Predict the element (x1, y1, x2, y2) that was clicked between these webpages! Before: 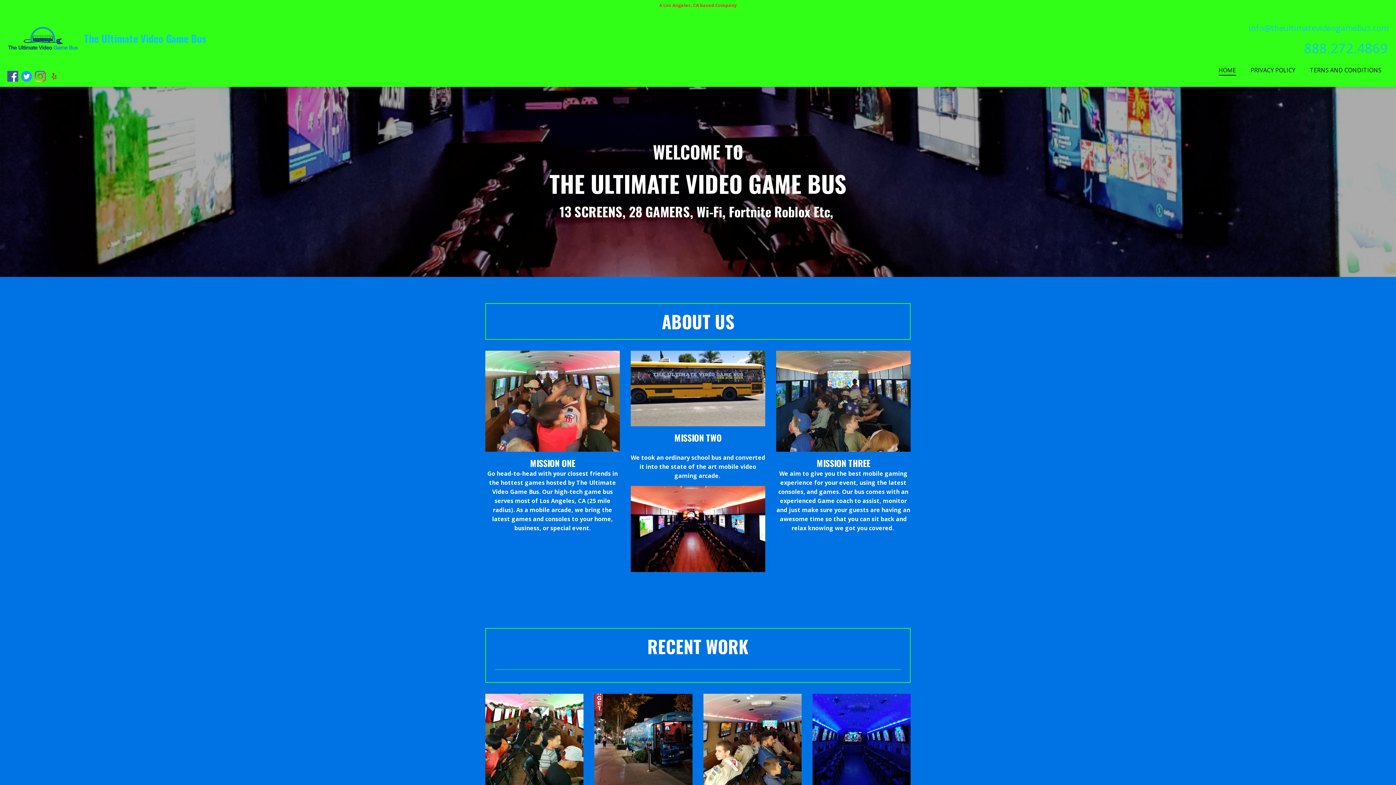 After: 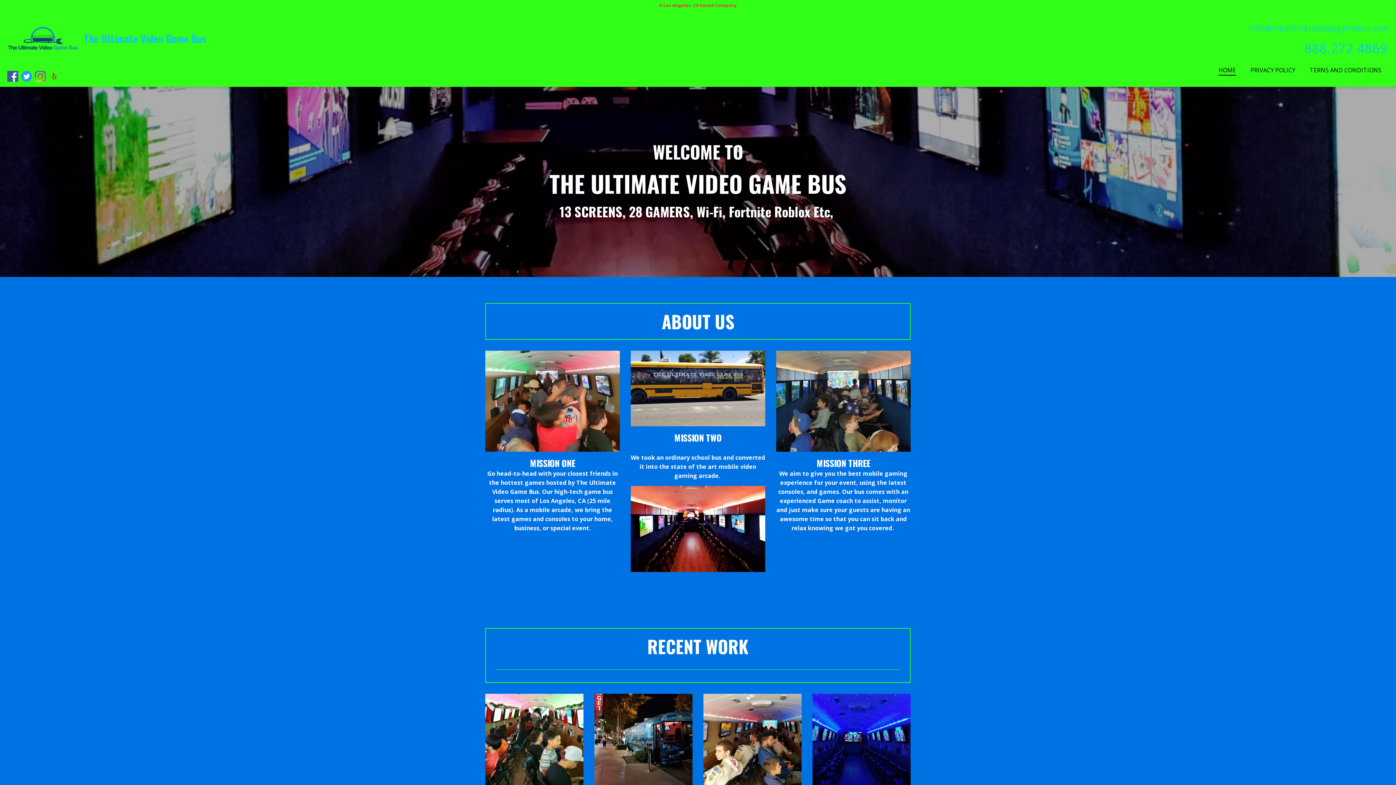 Action: bbox: (21, 78, 34, 82) label: Twitter Social Link